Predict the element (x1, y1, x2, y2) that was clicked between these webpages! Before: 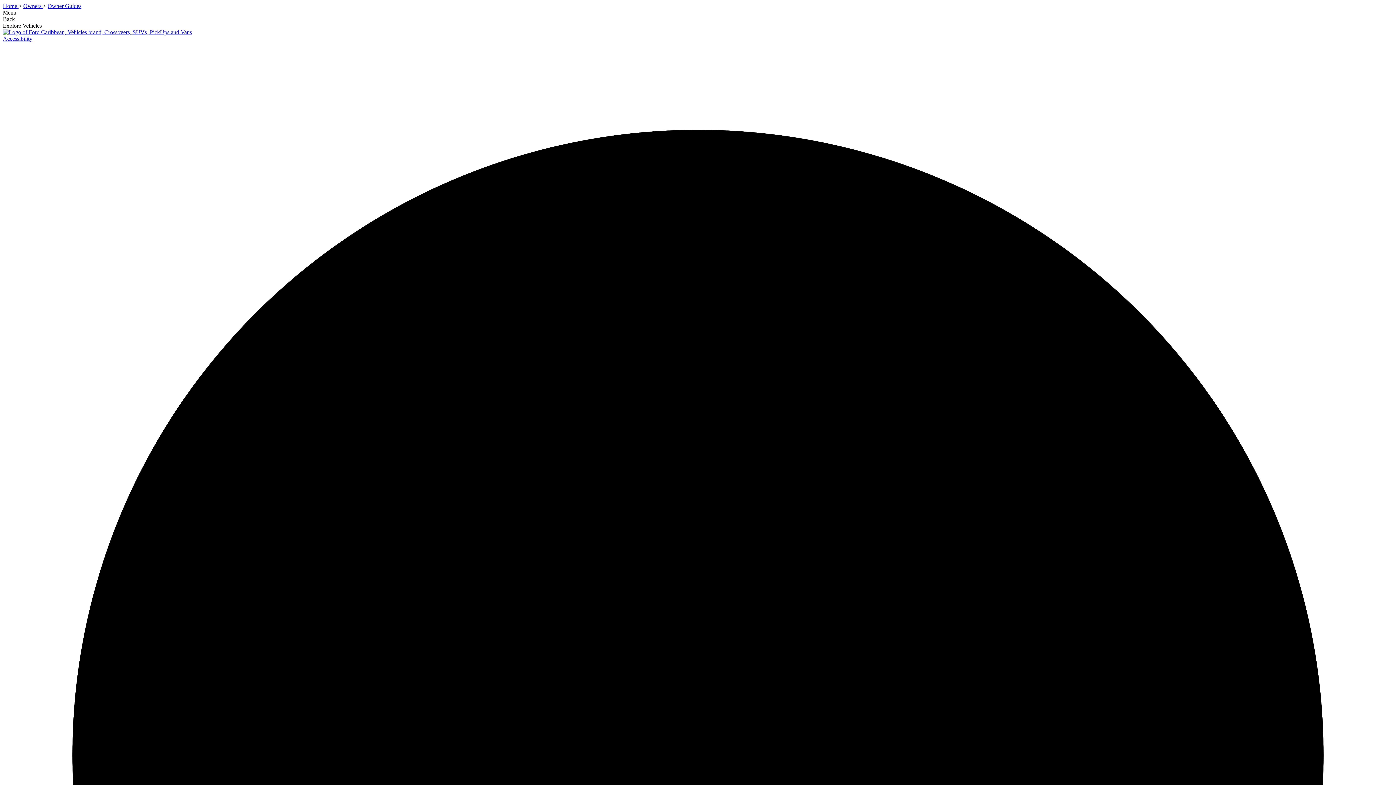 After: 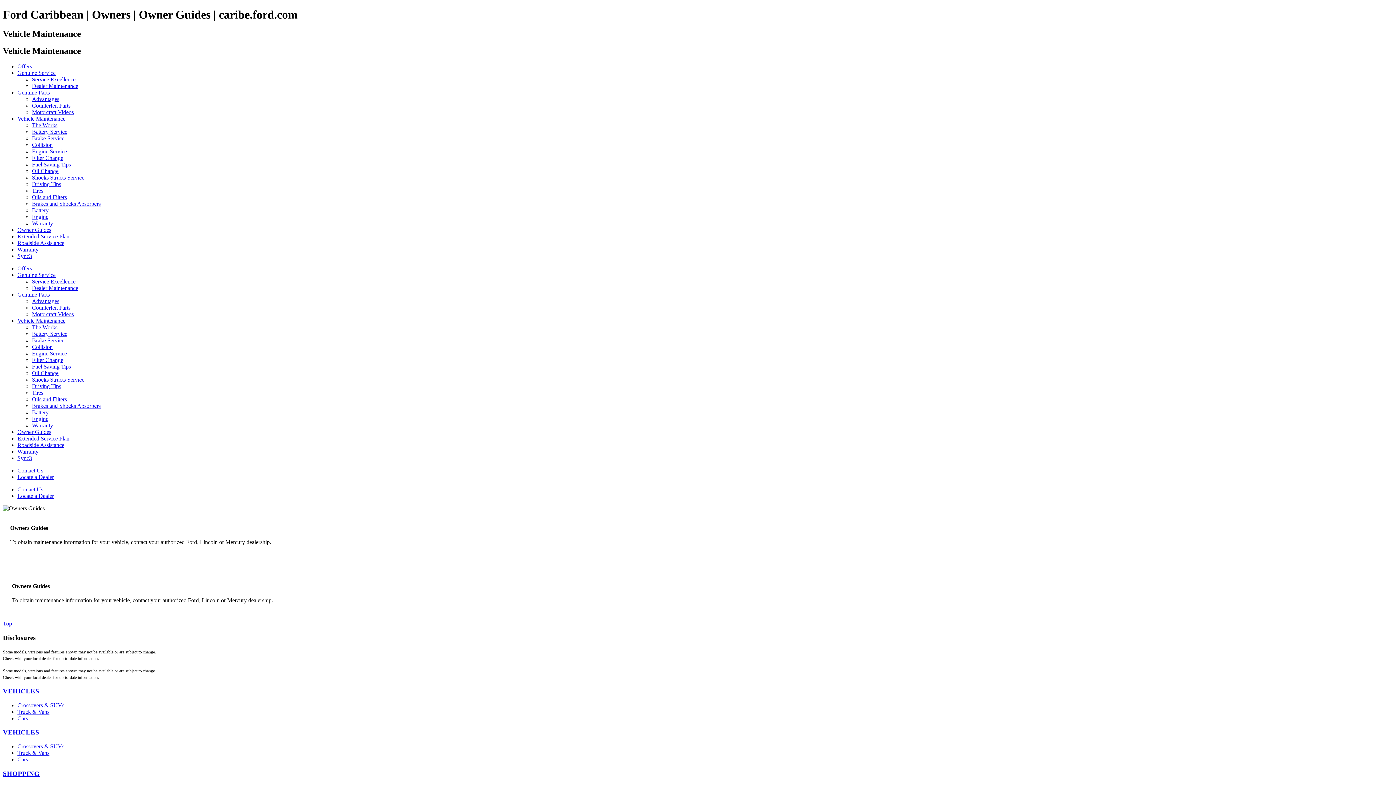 Action: label: Accessibility bbox: (2, 35, 32, 41)